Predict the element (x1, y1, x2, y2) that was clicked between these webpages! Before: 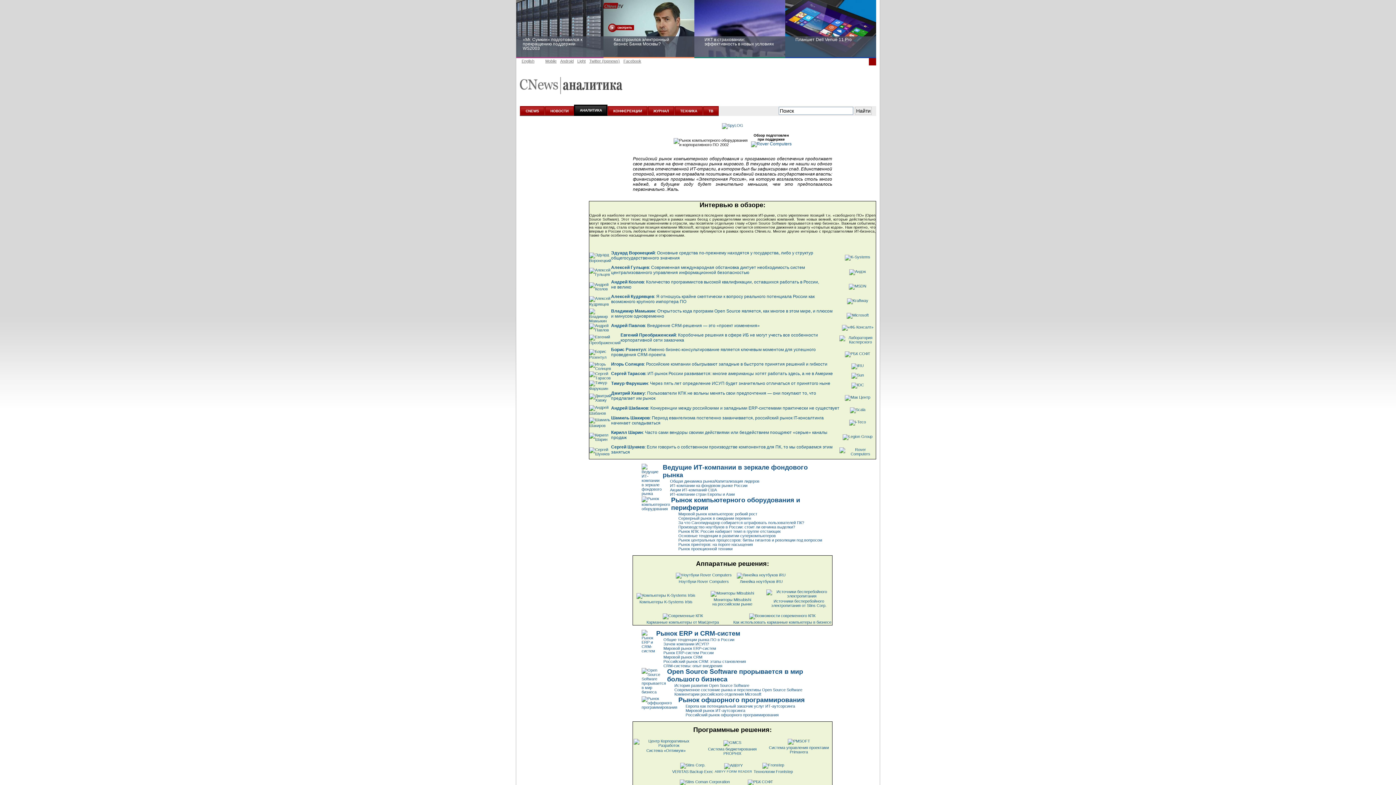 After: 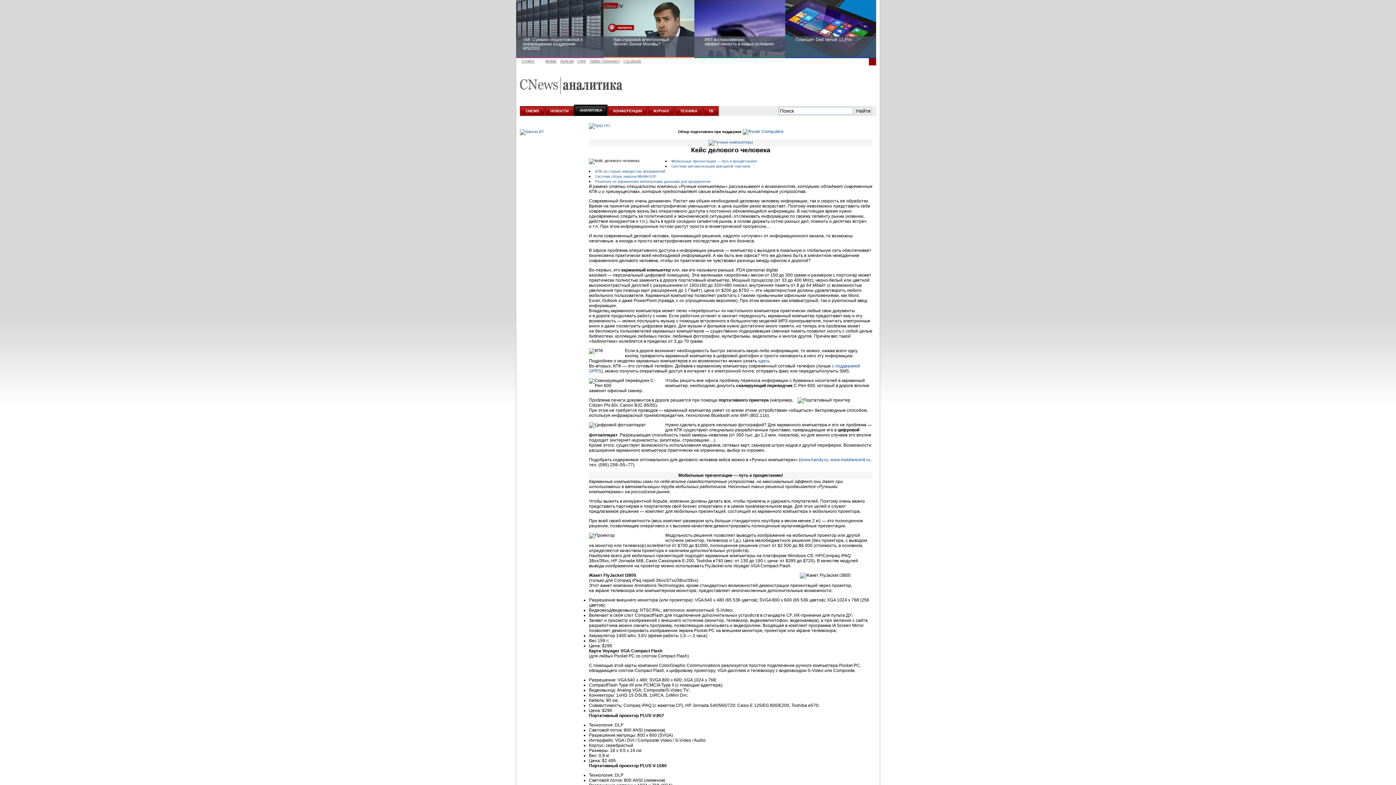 Action: bbox: (749, 613, 815, 618)